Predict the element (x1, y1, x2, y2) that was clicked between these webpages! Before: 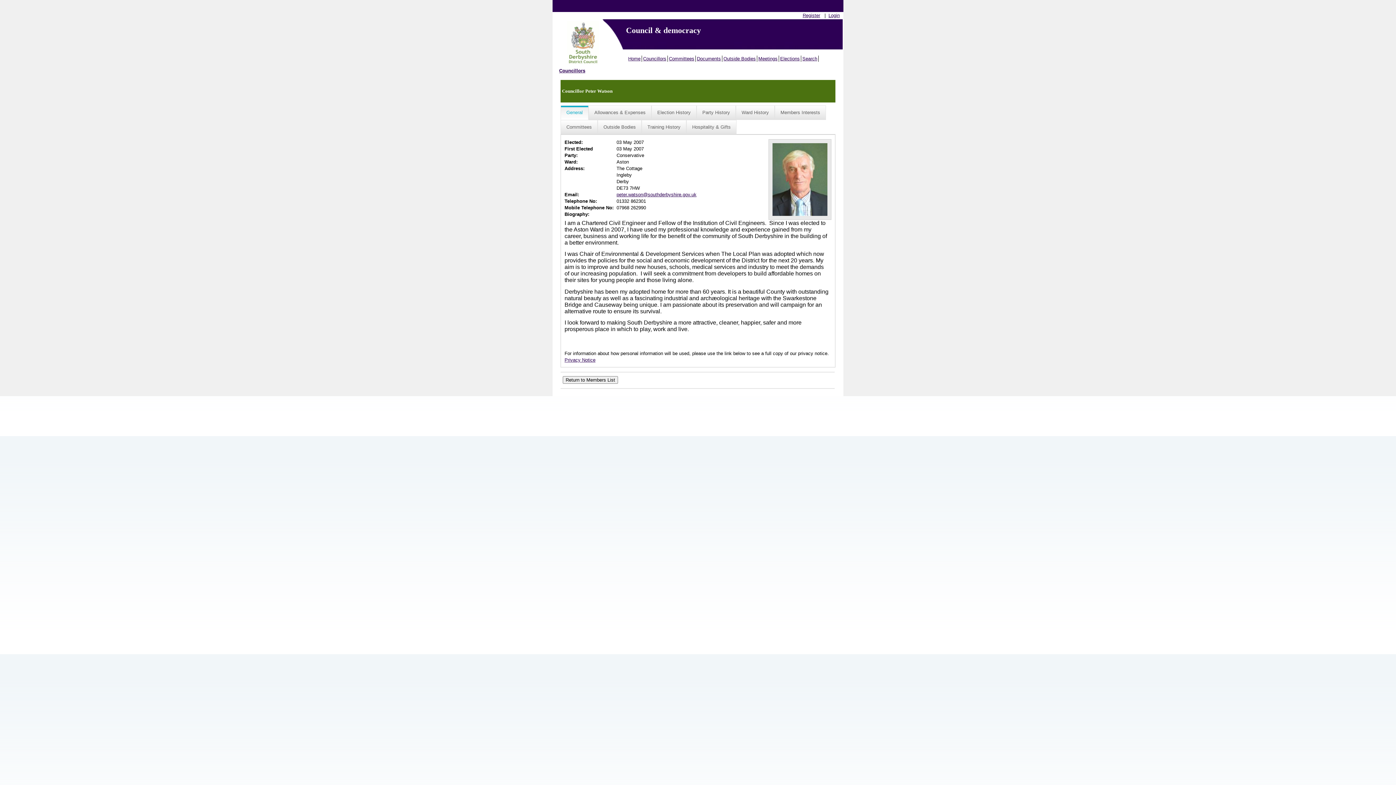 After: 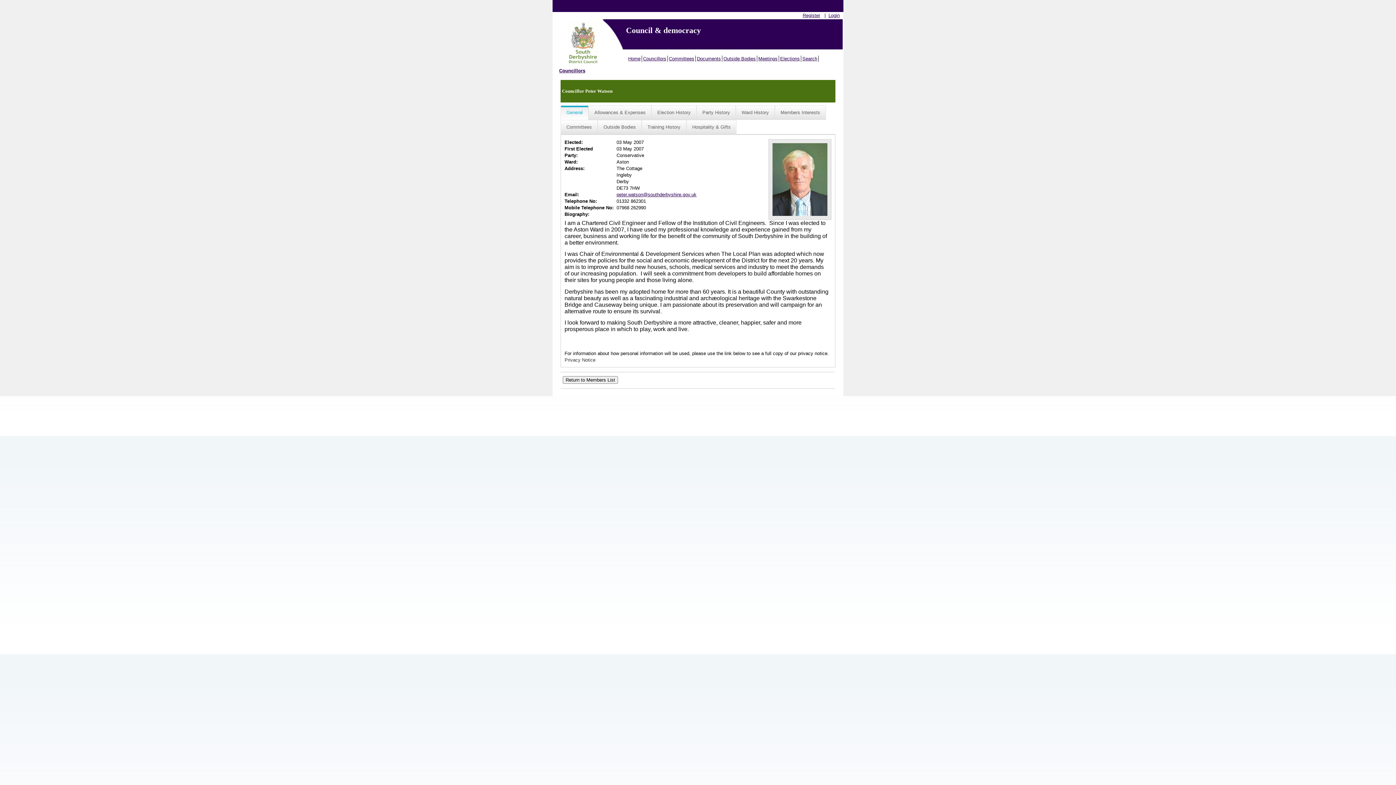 Action: label: Privacy Notice bbox: (564, 357, 595, 363)